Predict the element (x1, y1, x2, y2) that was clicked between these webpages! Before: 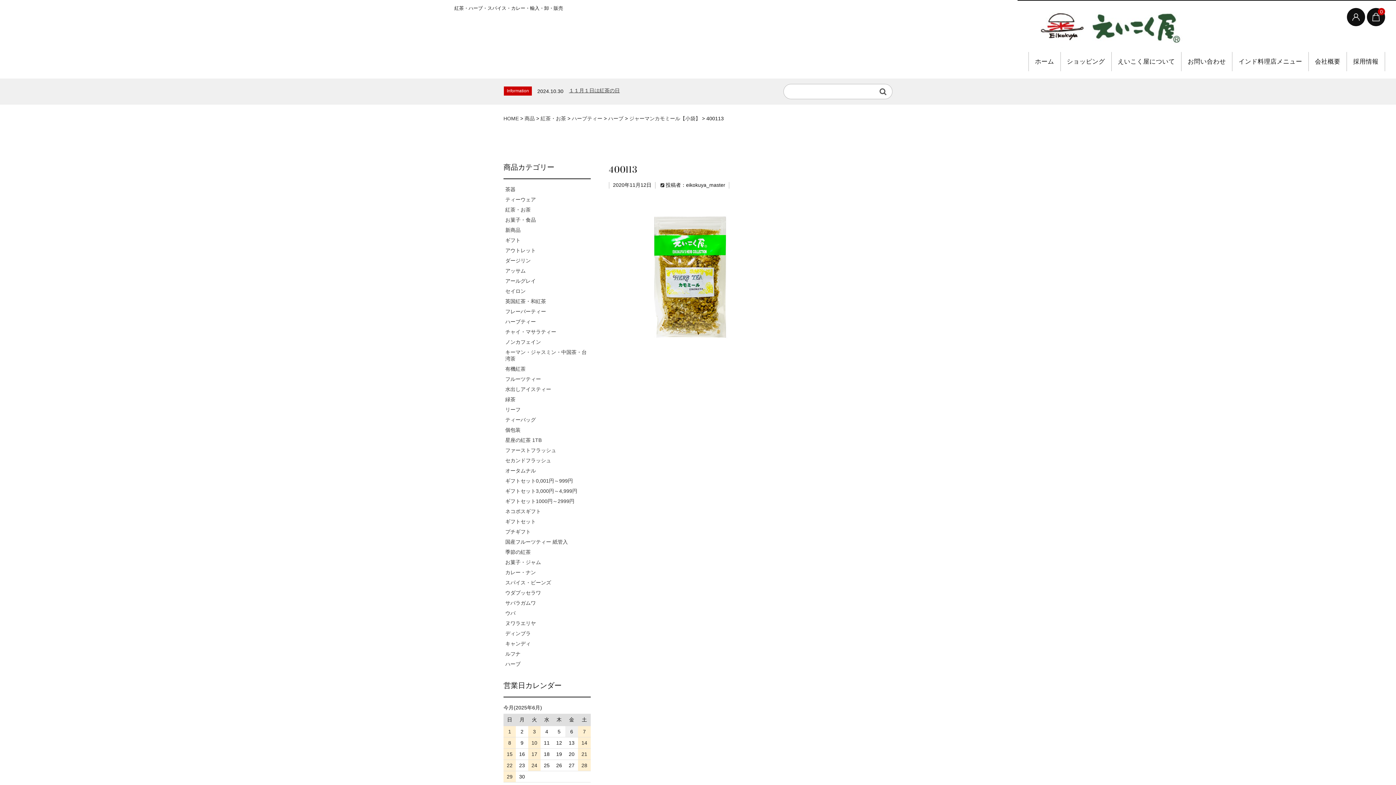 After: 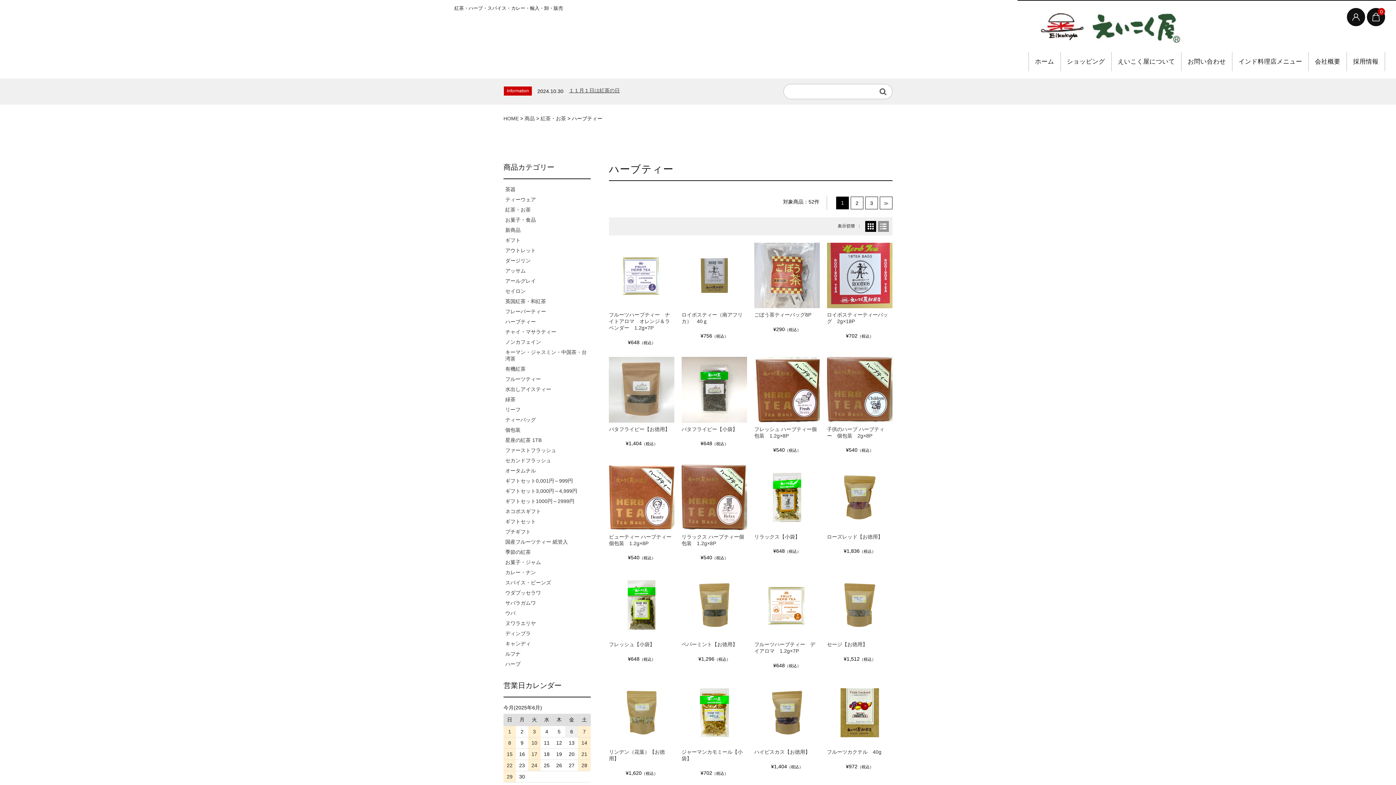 Action: bbox: (572, 115, 602, 121) label: ハーブティー